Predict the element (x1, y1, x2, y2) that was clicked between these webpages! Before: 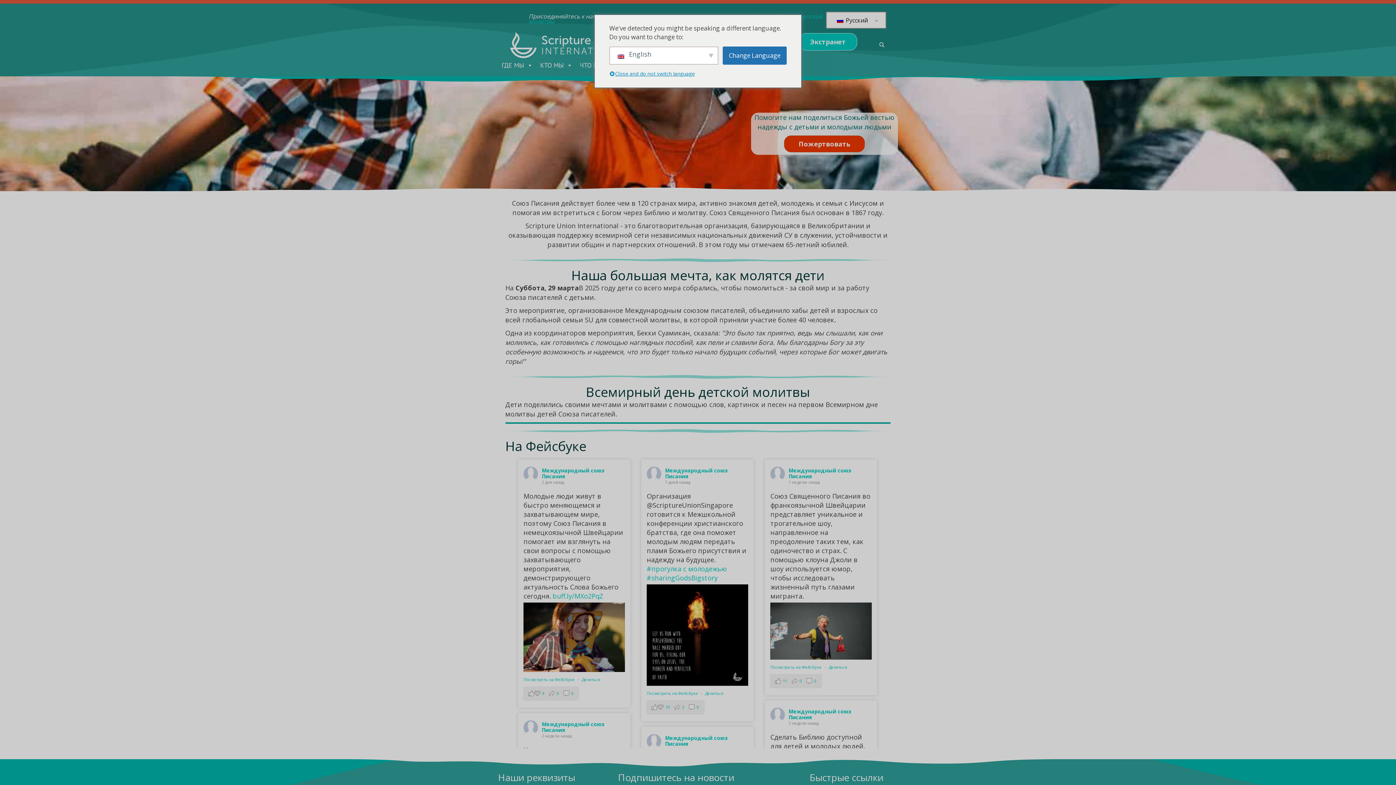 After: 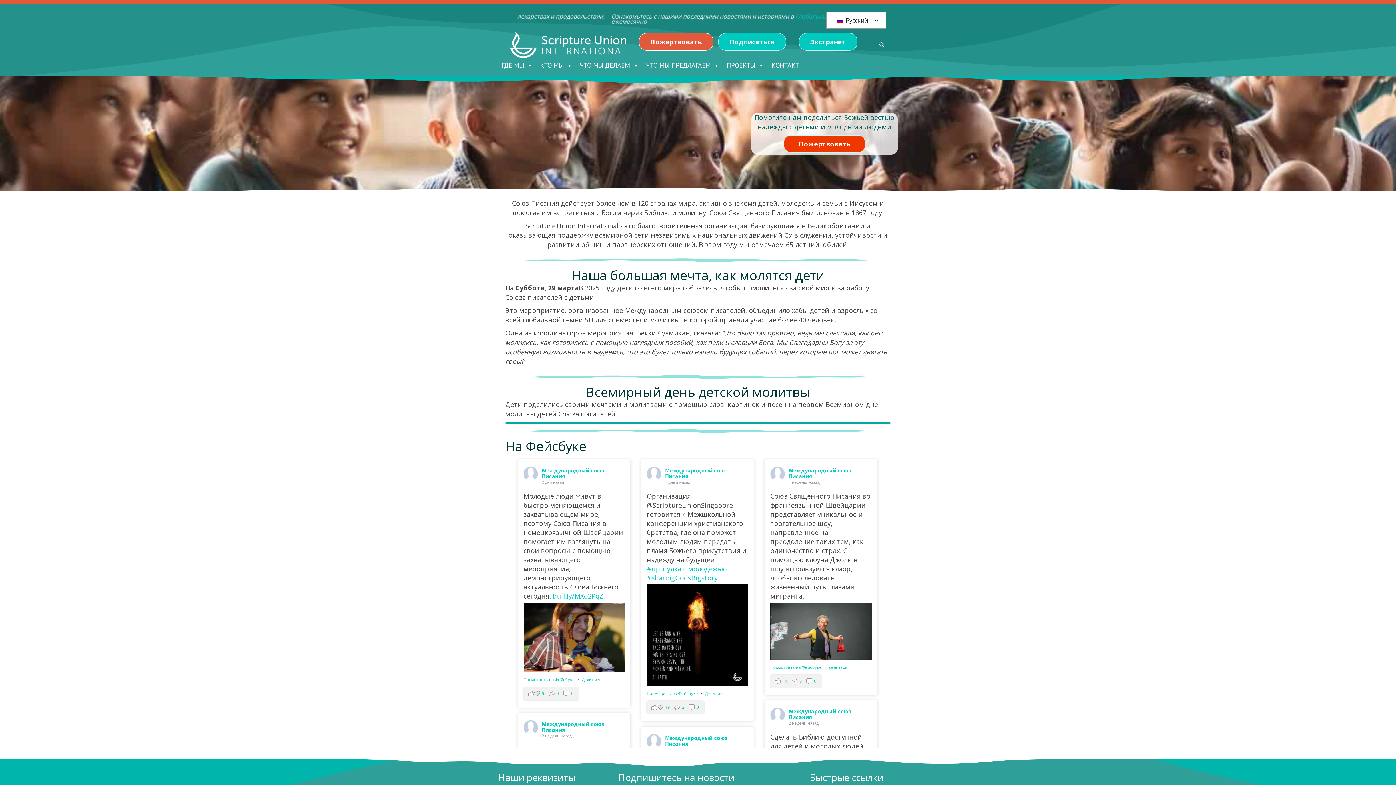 Action: bbox: (510, 39, 626, 48)